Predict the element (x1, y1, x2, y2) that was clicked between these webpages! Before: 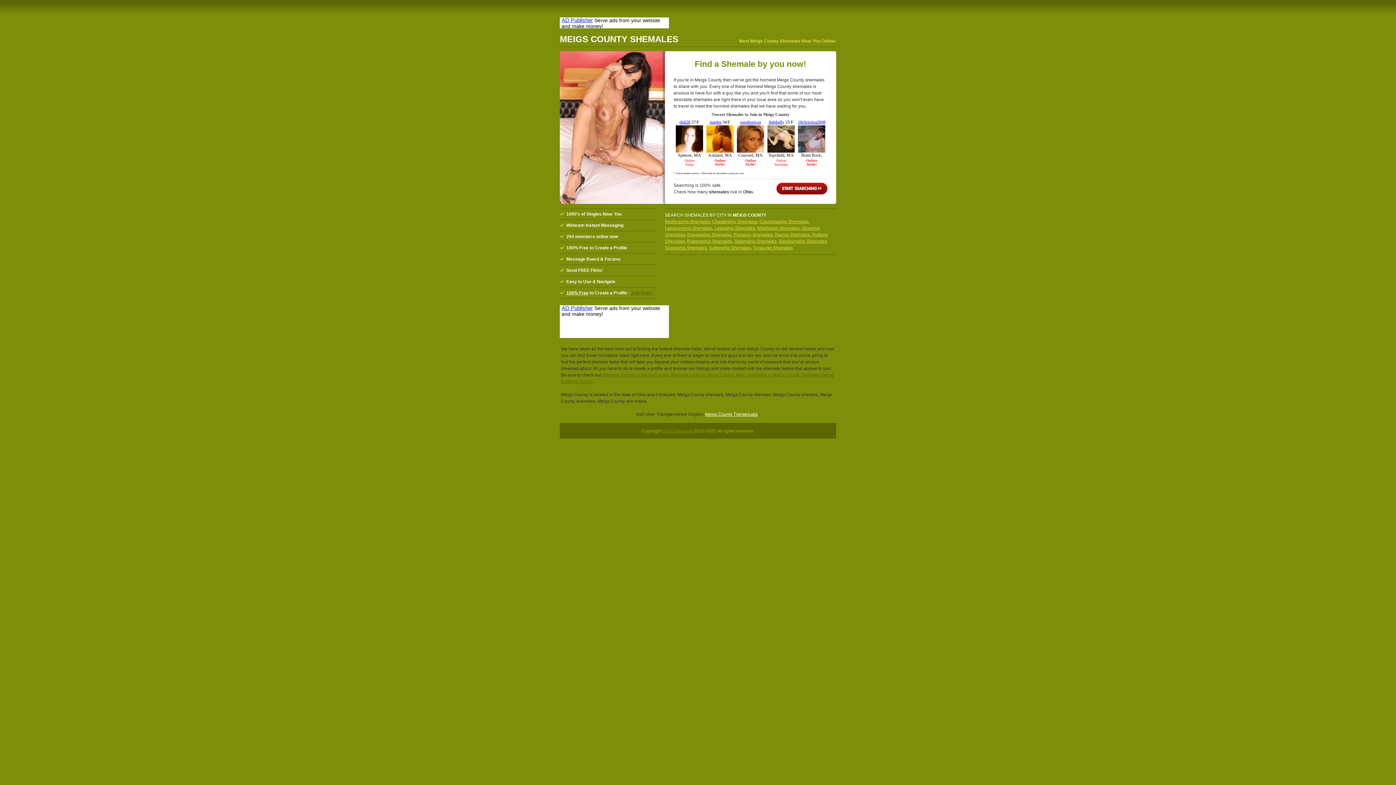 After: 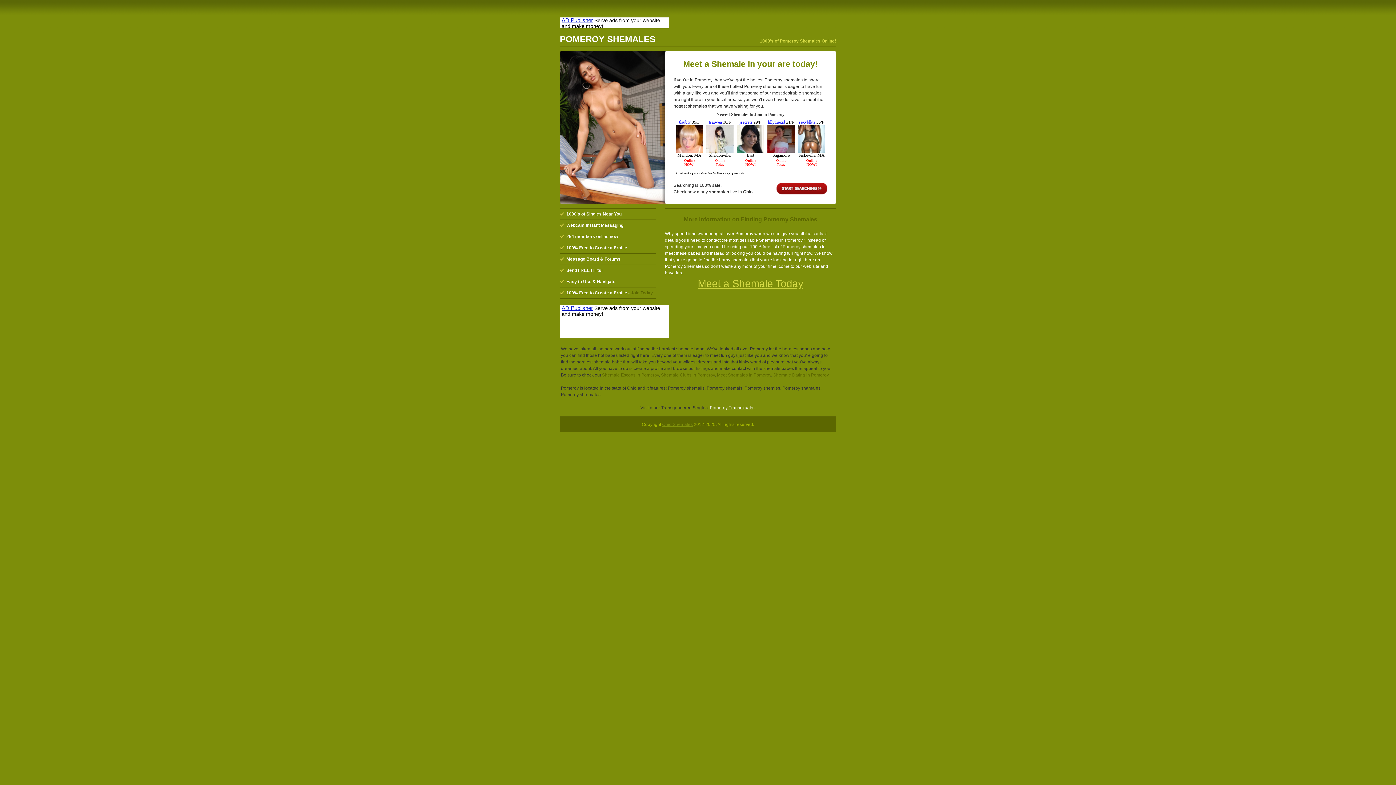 Action: bbox: (733, 232, 772, 237) label: Pomeroy Shemales